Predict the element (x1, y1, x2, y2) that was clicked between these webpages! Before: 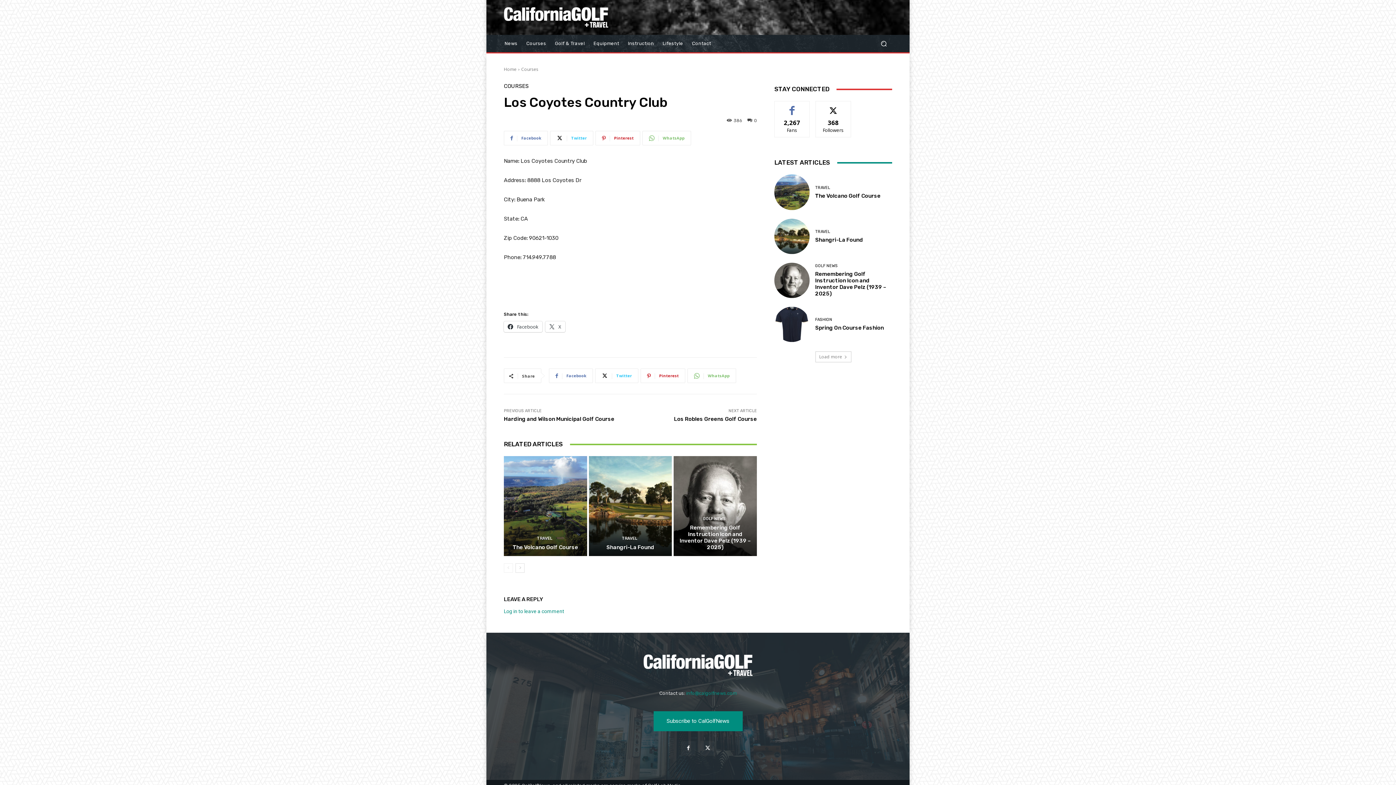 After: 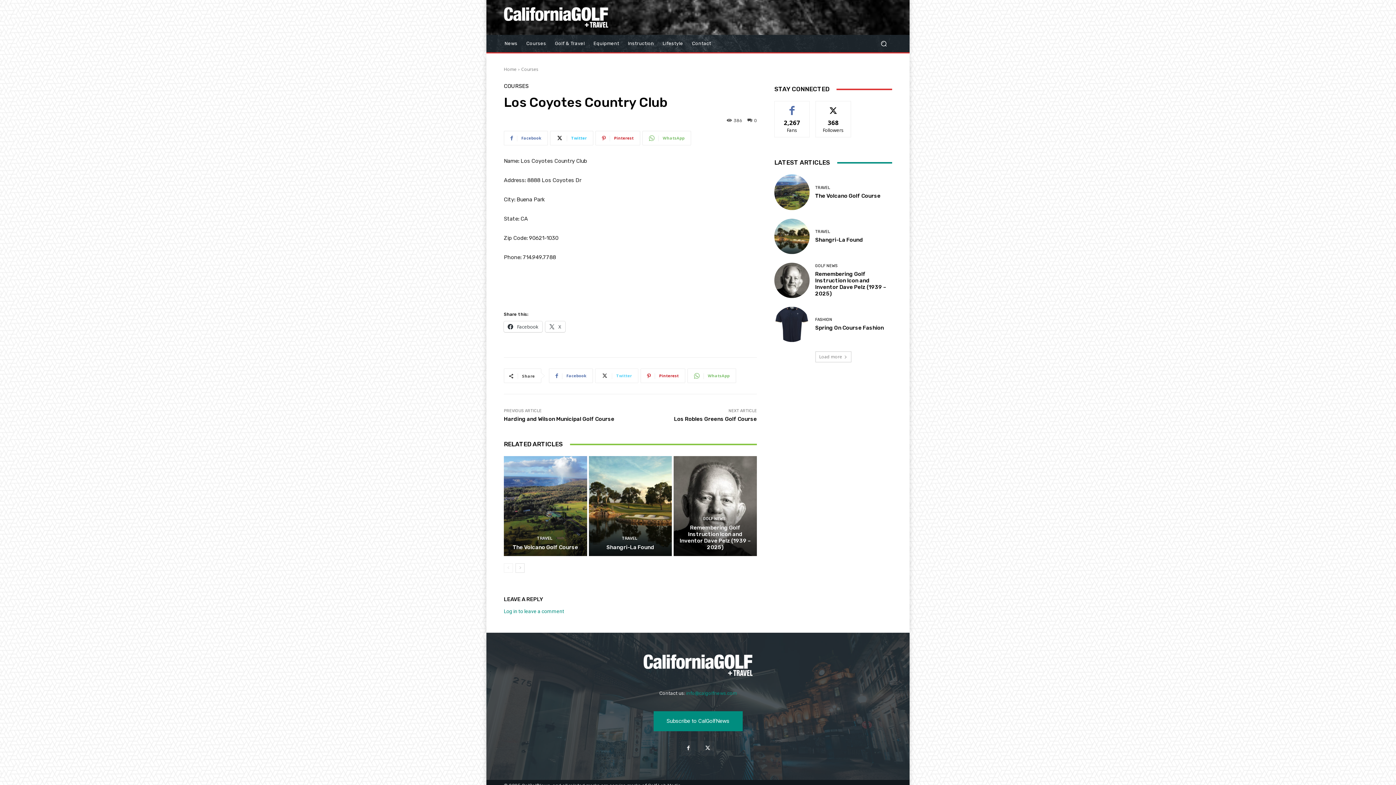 Action: label: Twitter bbox: (595, 368, 638, 383)